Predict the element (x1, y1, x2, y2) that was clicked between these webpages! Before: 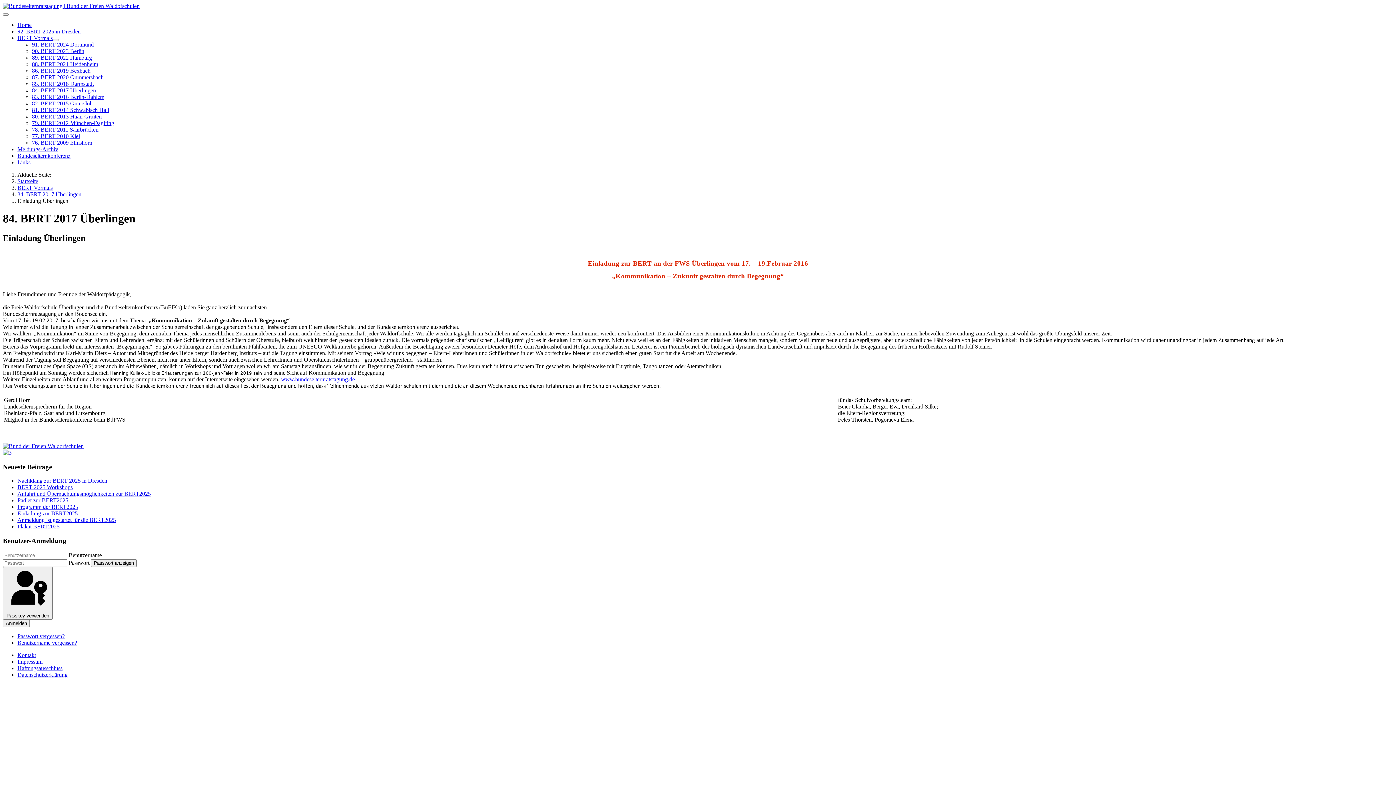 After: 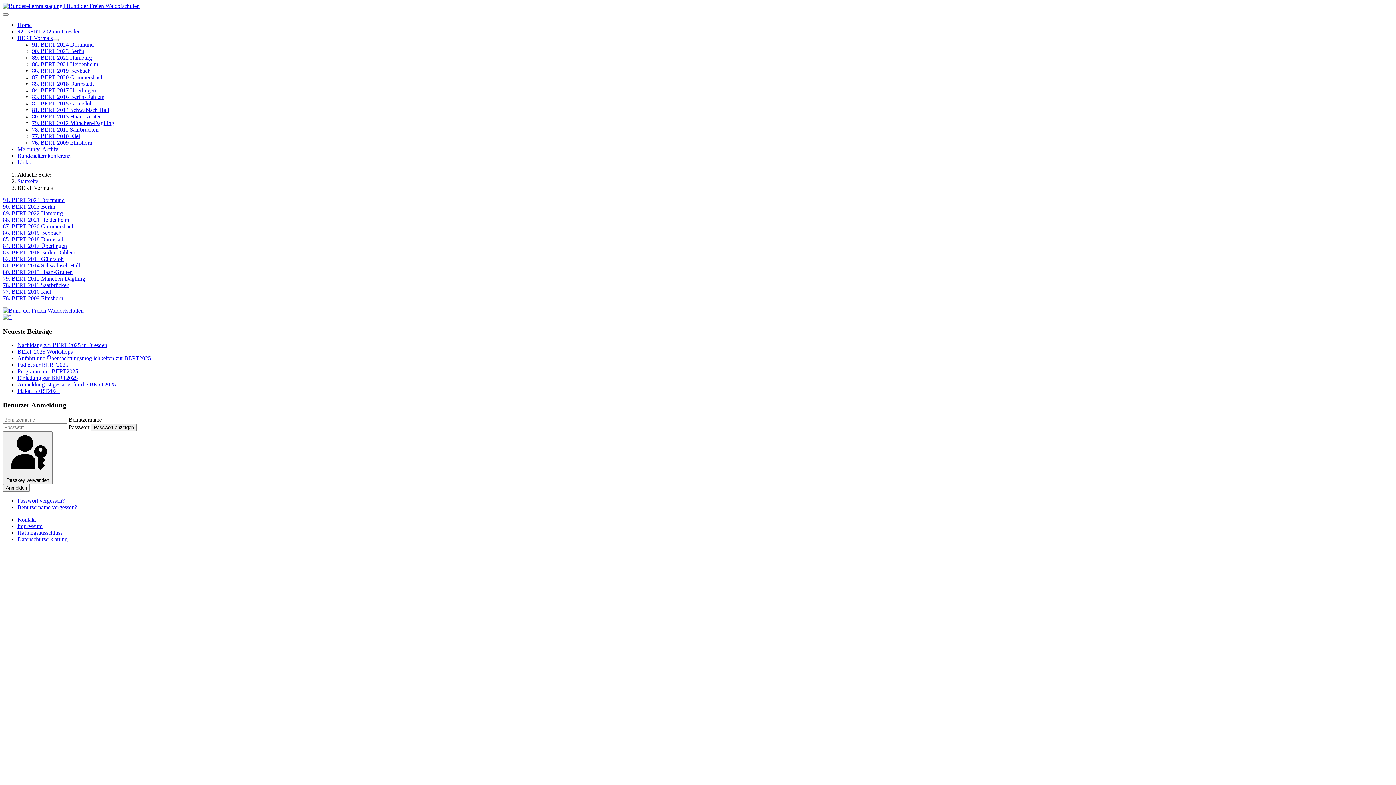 Action: label: BERT Vormals bbox: (17, 184, 52, 190)